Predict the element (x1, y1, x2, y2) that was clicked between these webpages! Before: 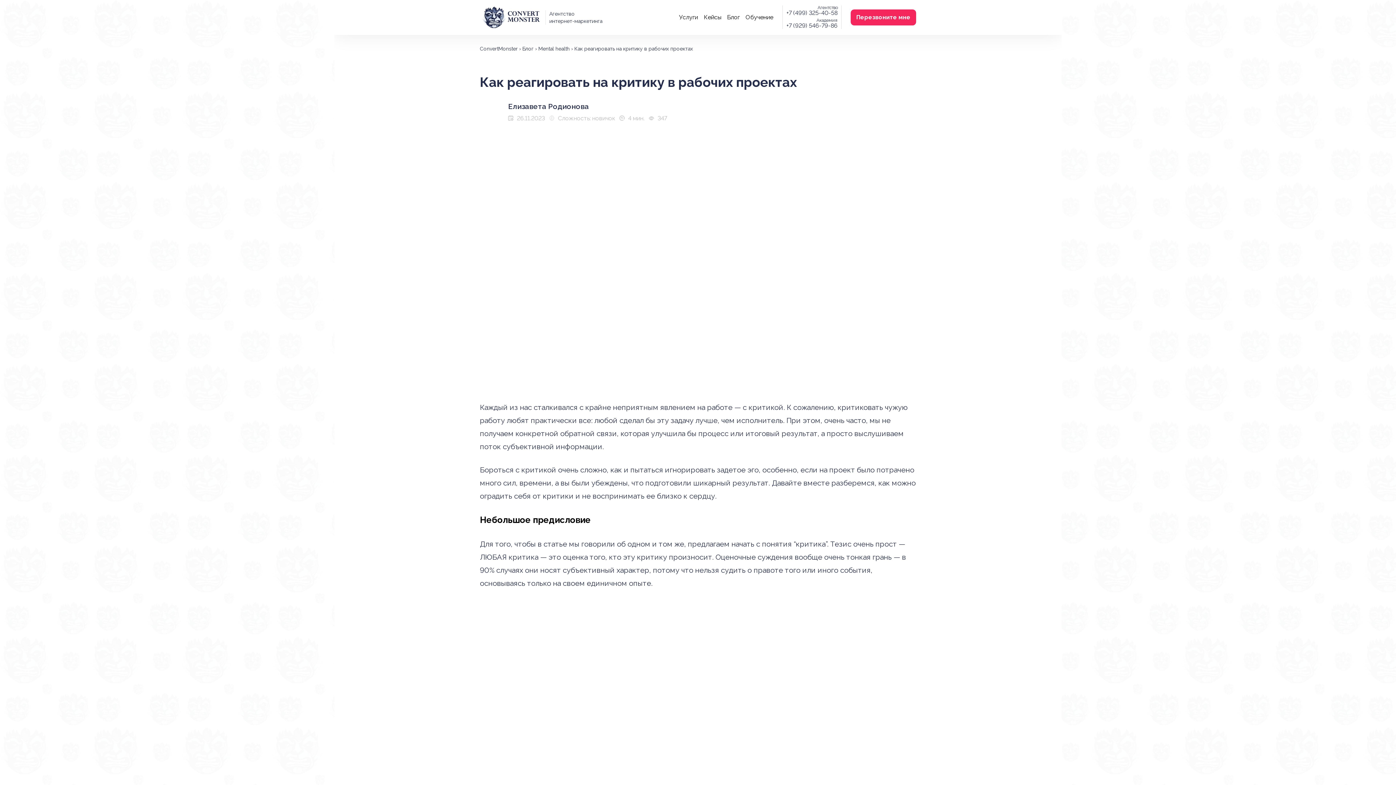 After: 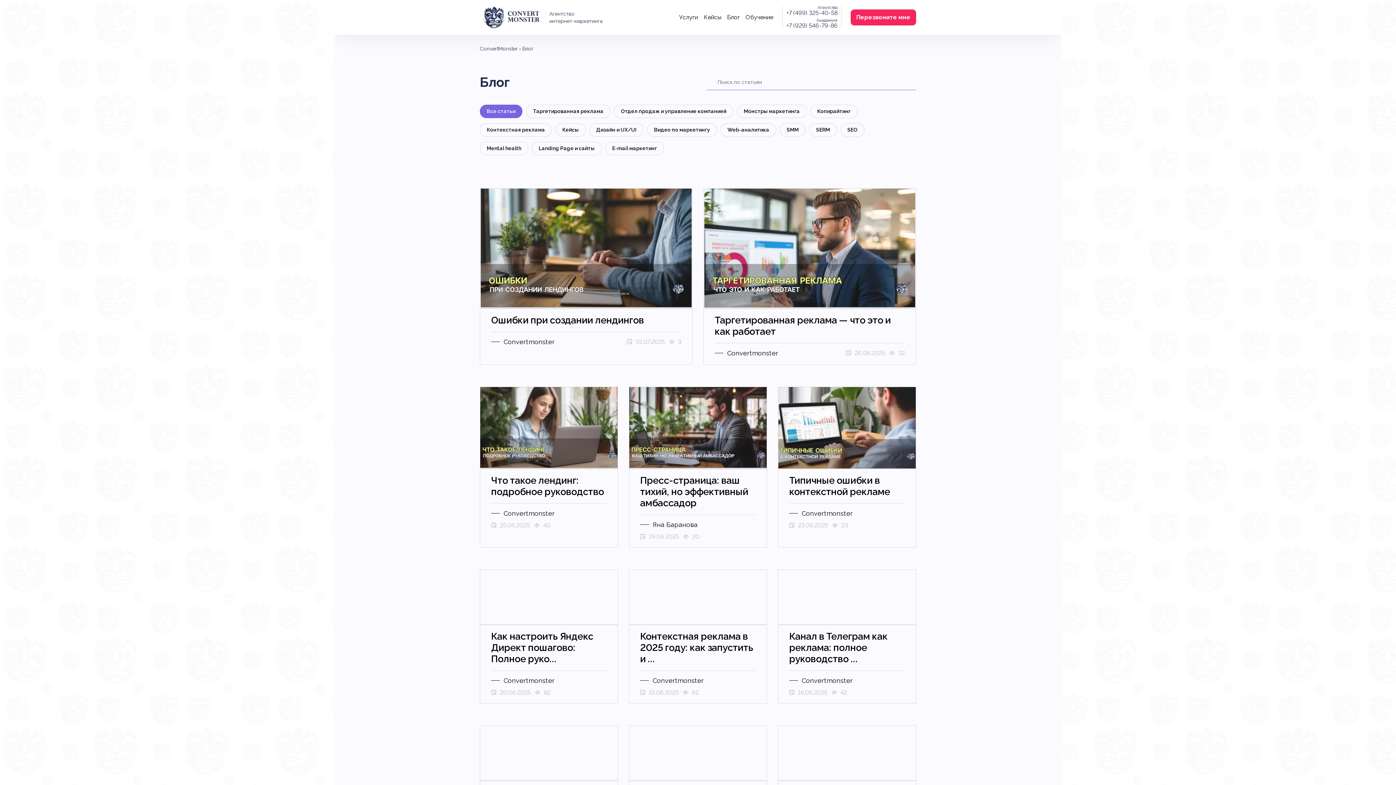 Action: bbox: (727, 13, 740, 20) label: Блог